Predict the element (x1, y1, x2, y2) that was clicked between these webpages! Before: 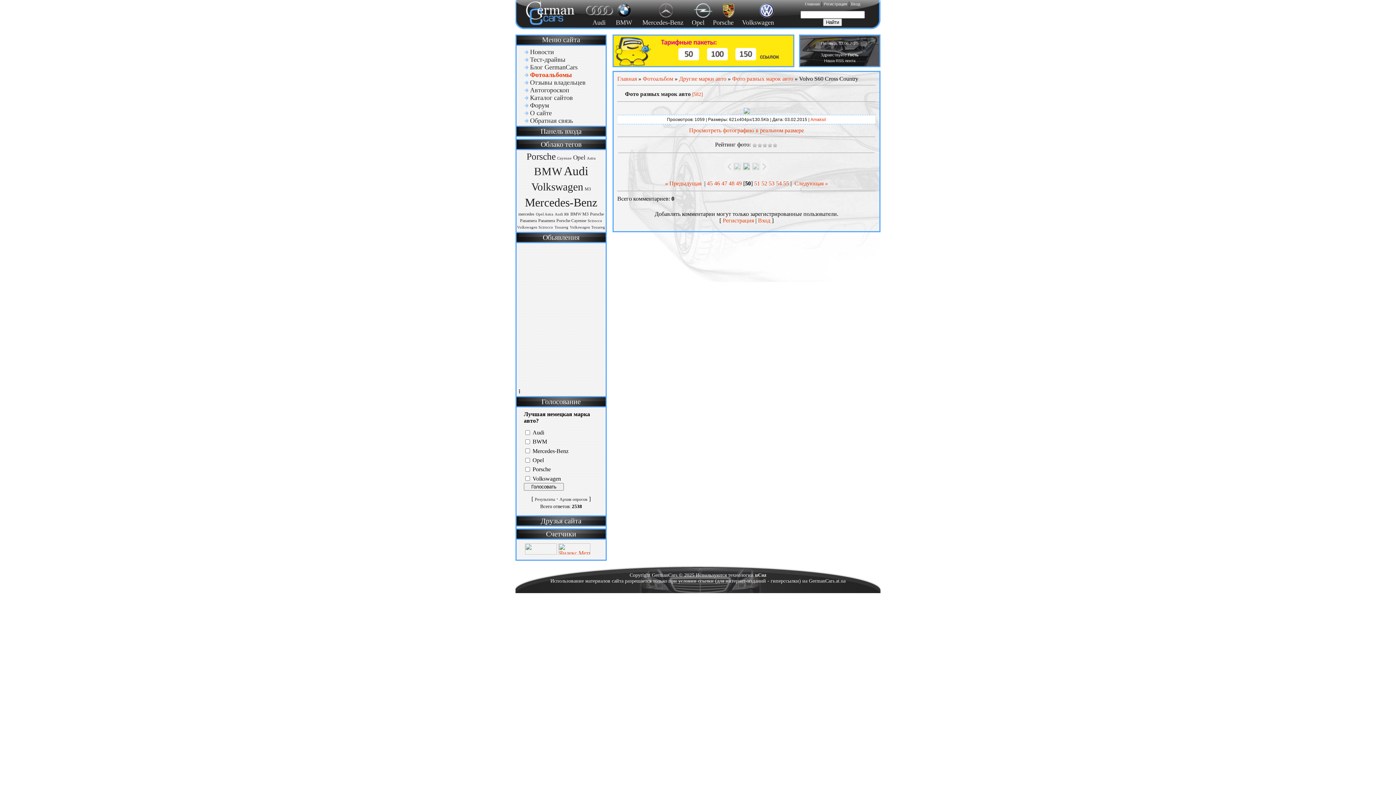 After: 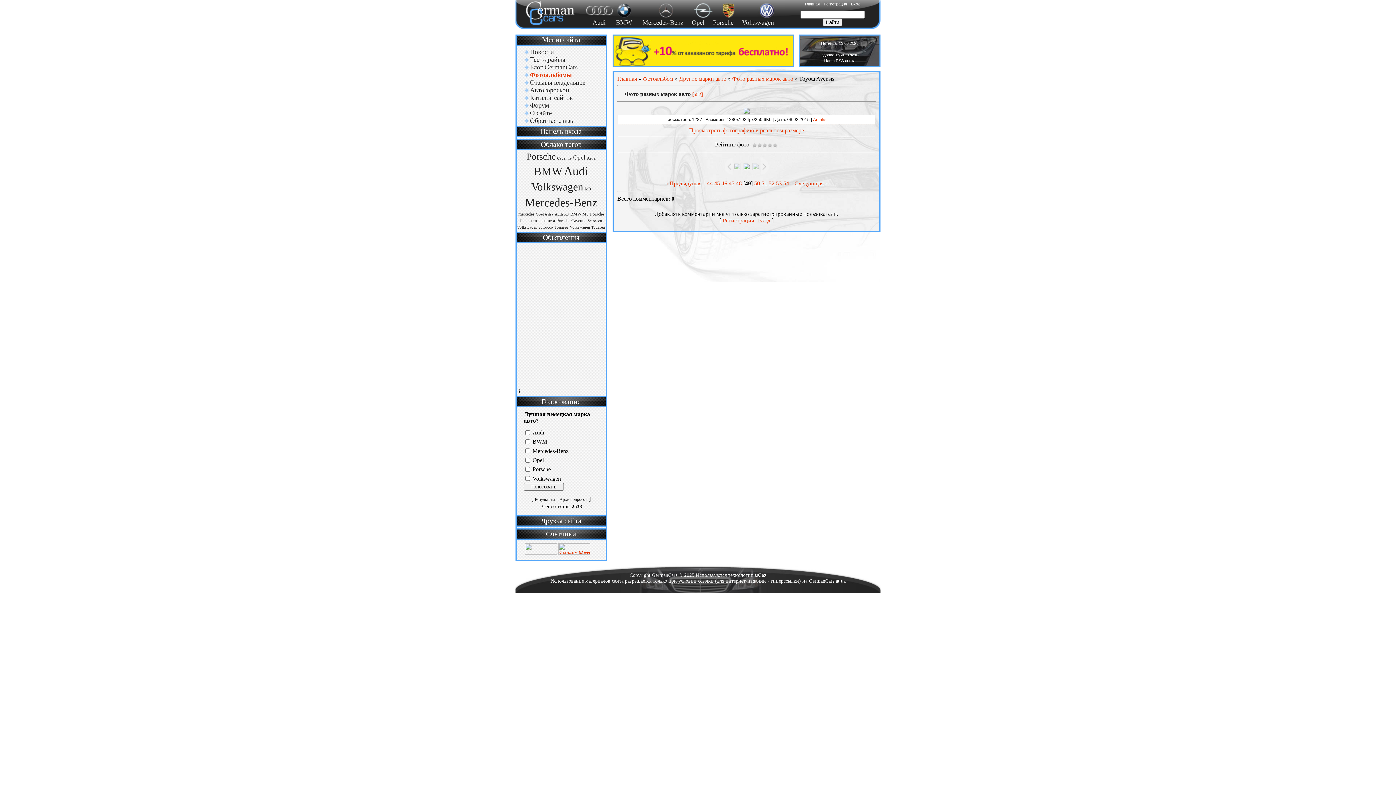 Action: label: « Предыдущая bbox: (665, 180, 701, 186)